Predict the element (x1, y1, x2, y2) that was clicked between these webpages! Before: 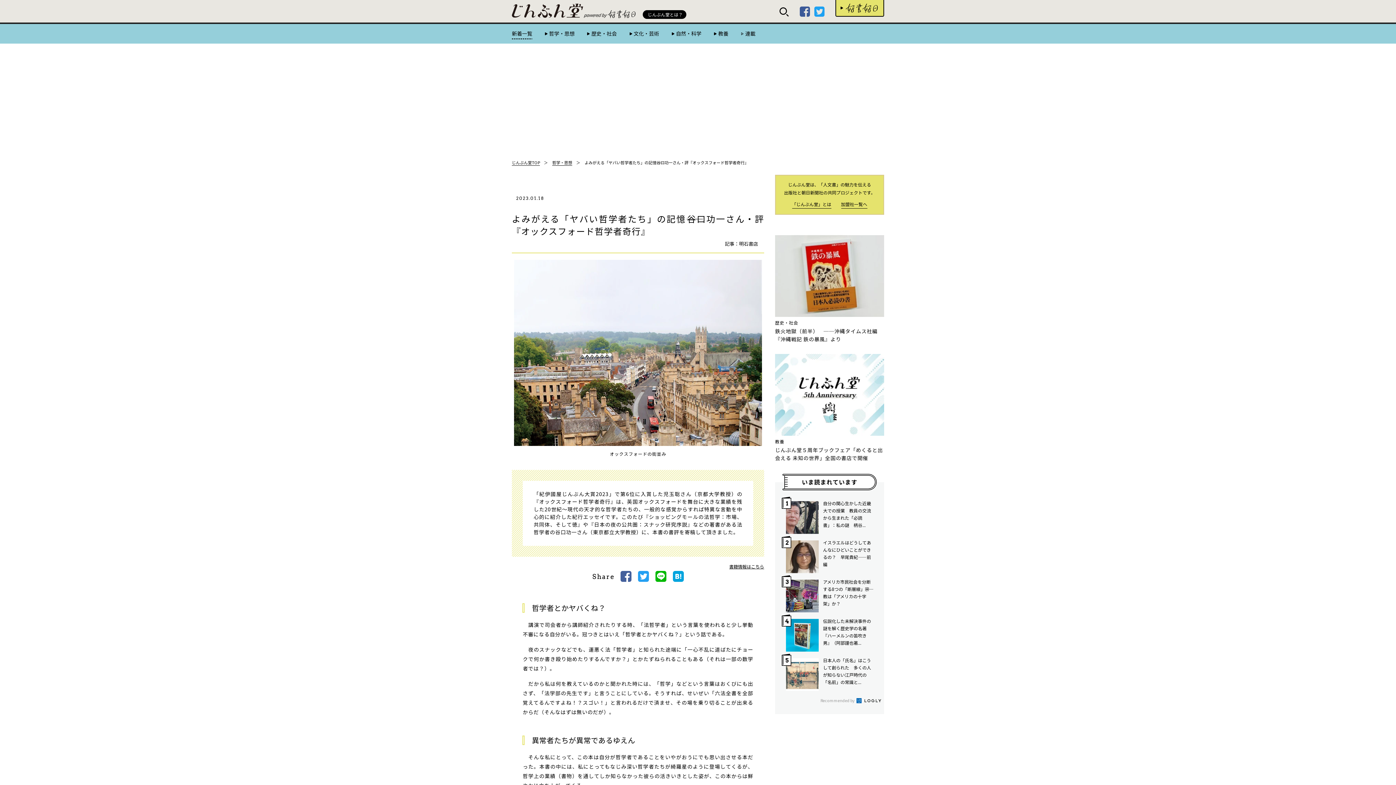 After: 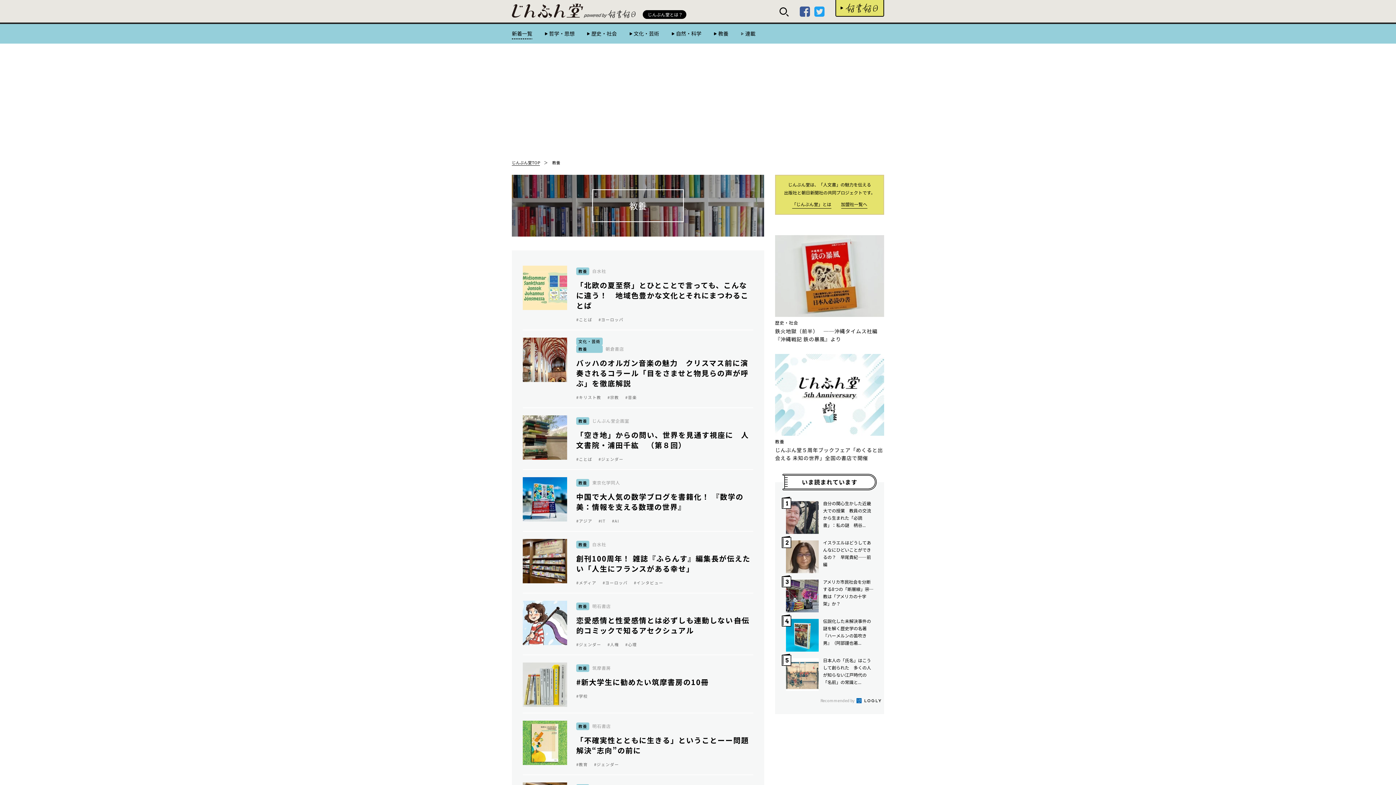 Action: label: 教養 bbox: (713, 29, 728, 37)